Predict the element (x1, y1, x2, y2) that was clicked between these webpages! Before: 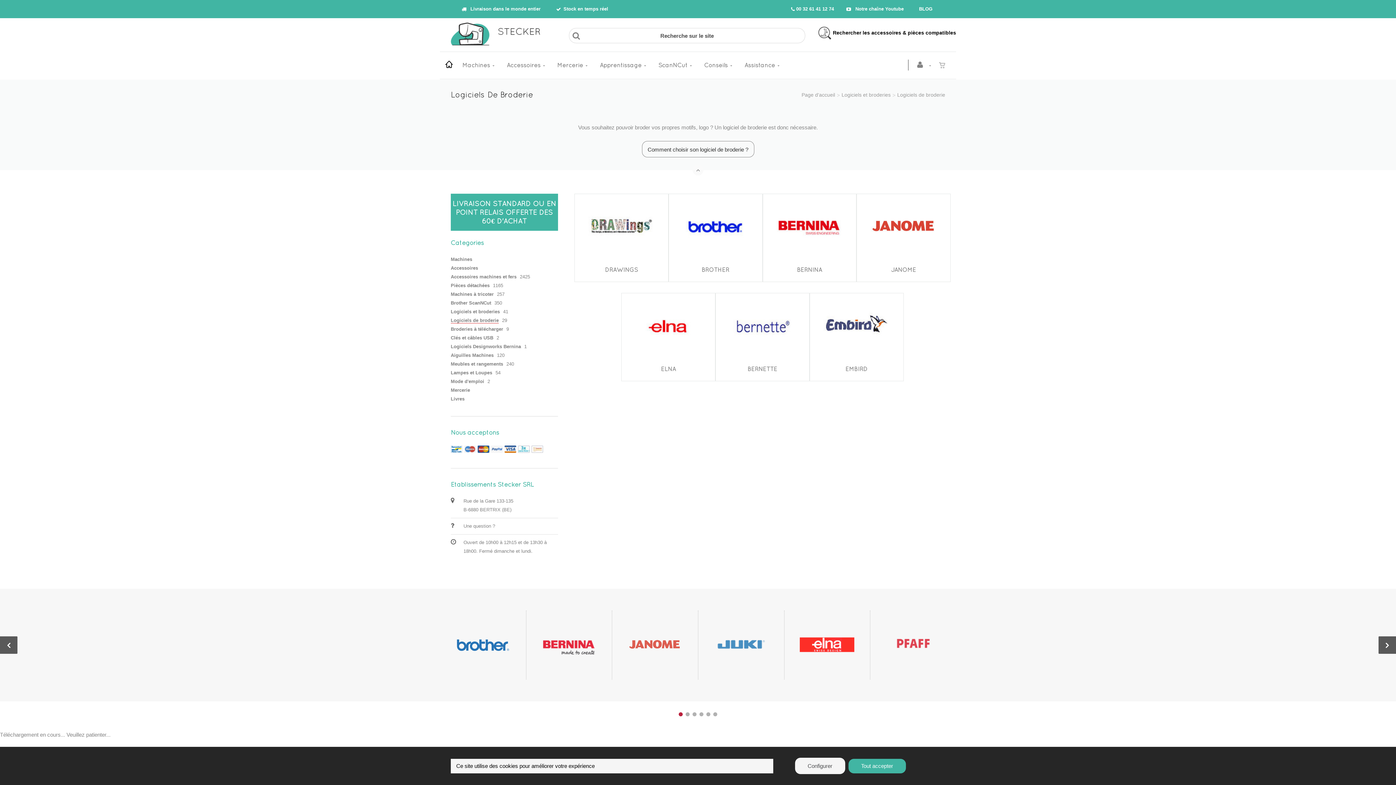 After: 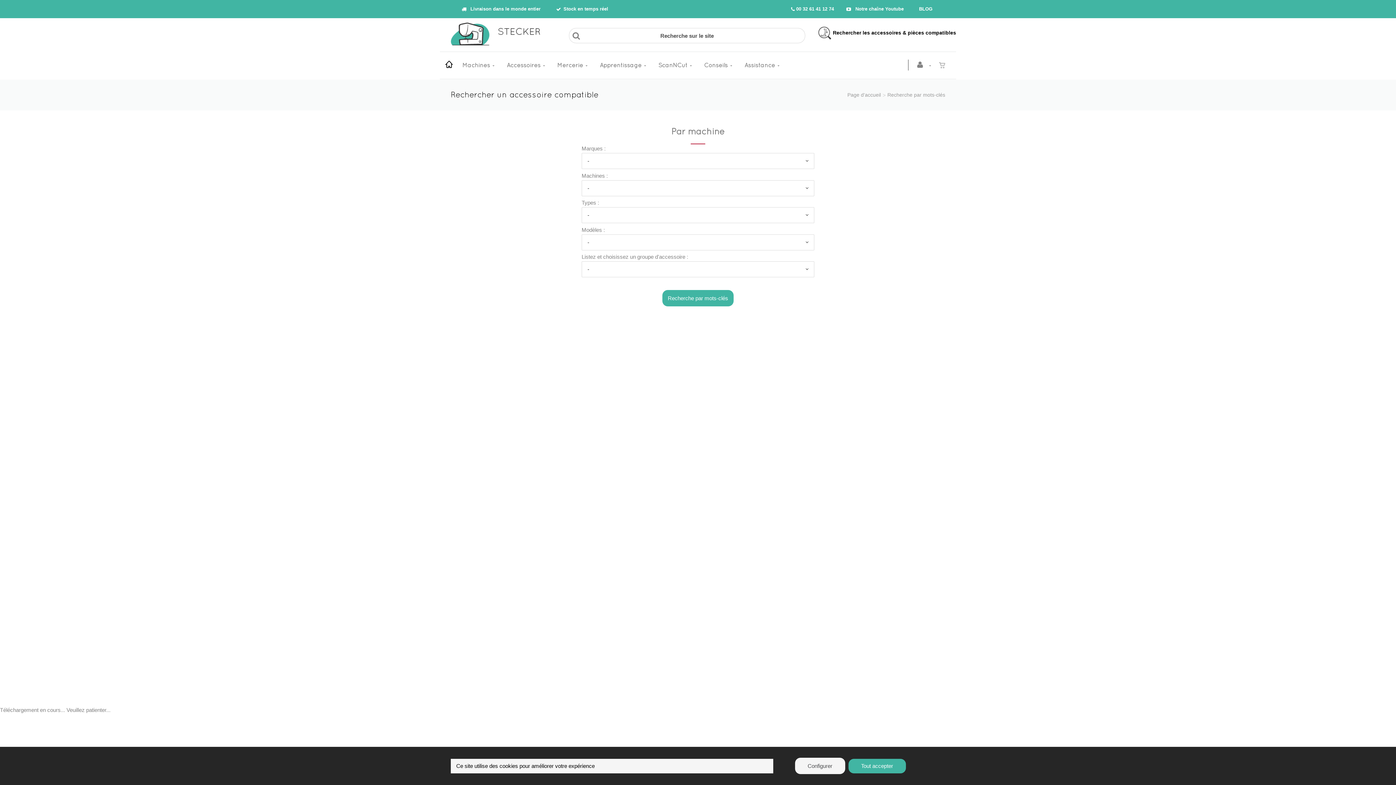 Action: bbox: (818, 29, 956, 35) label:  Rechercher les accessoires & pièces compatibles